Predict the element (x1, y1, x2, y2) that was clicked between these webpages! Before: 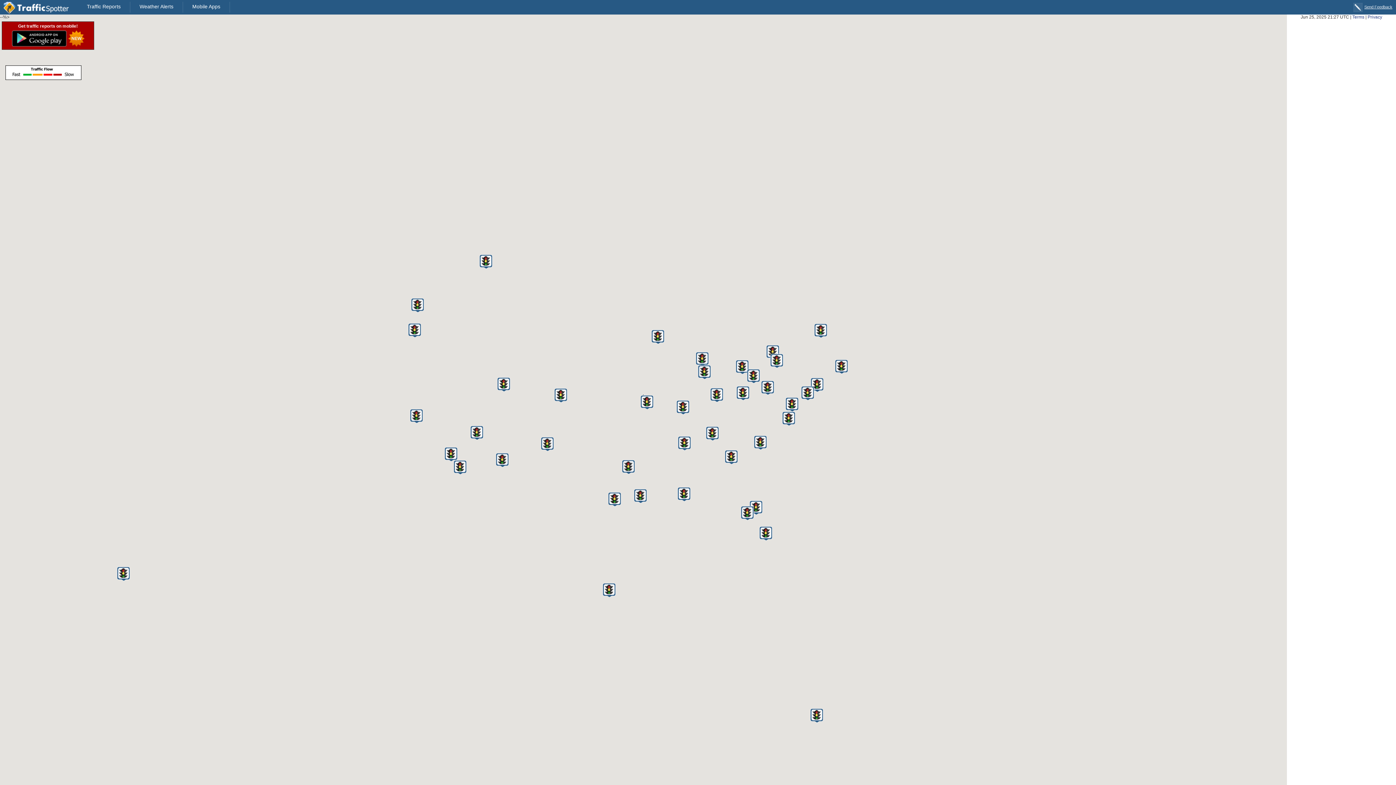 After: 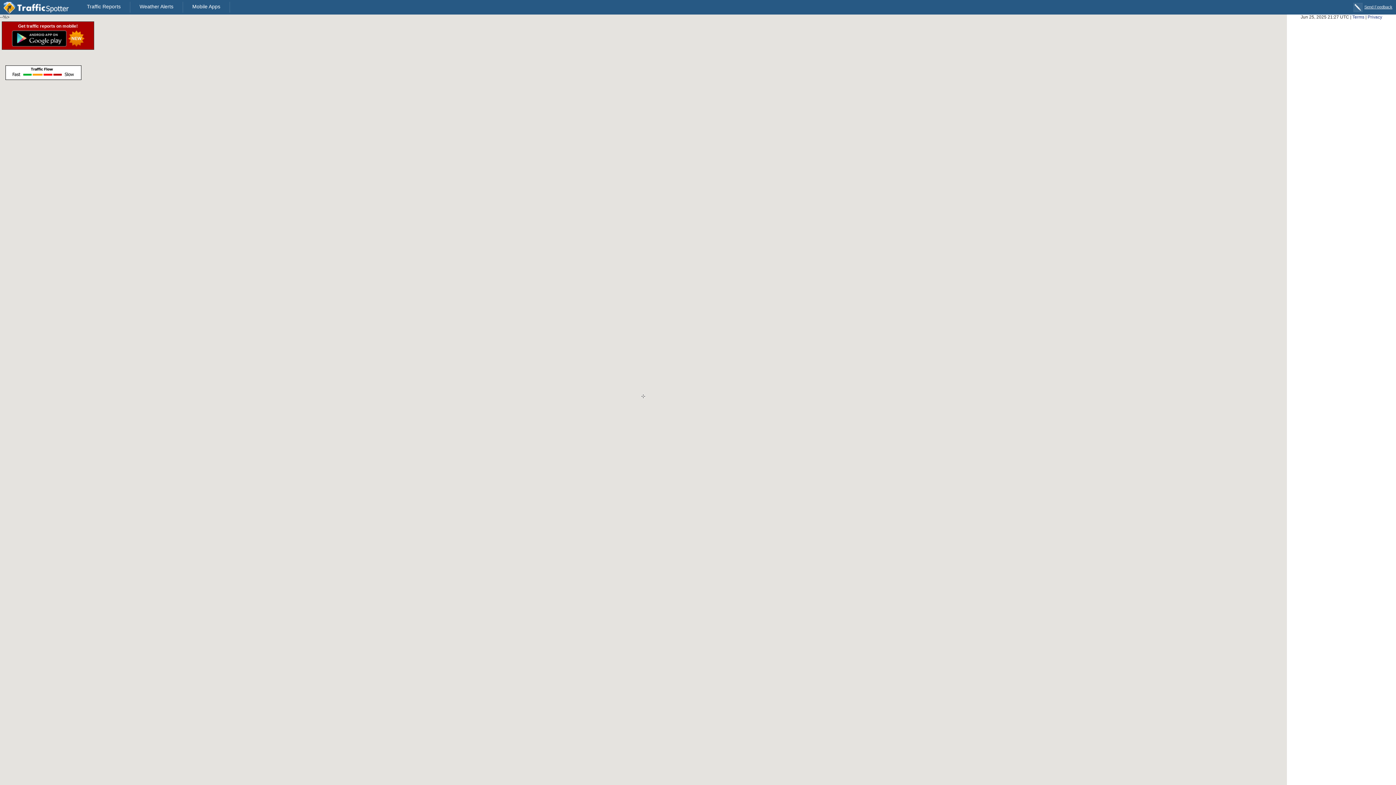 Action: label: Click to zoom bbox: (749, 500, 763, 515)